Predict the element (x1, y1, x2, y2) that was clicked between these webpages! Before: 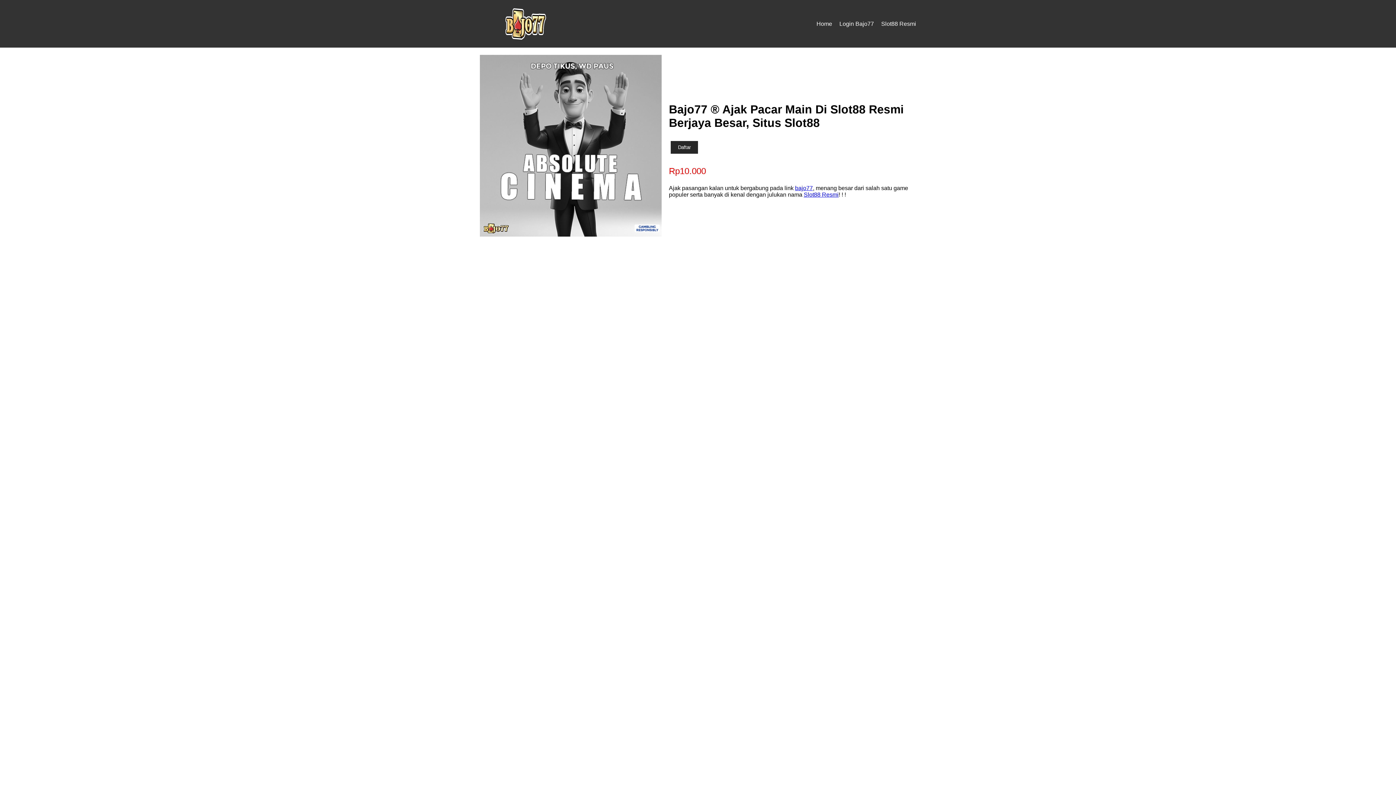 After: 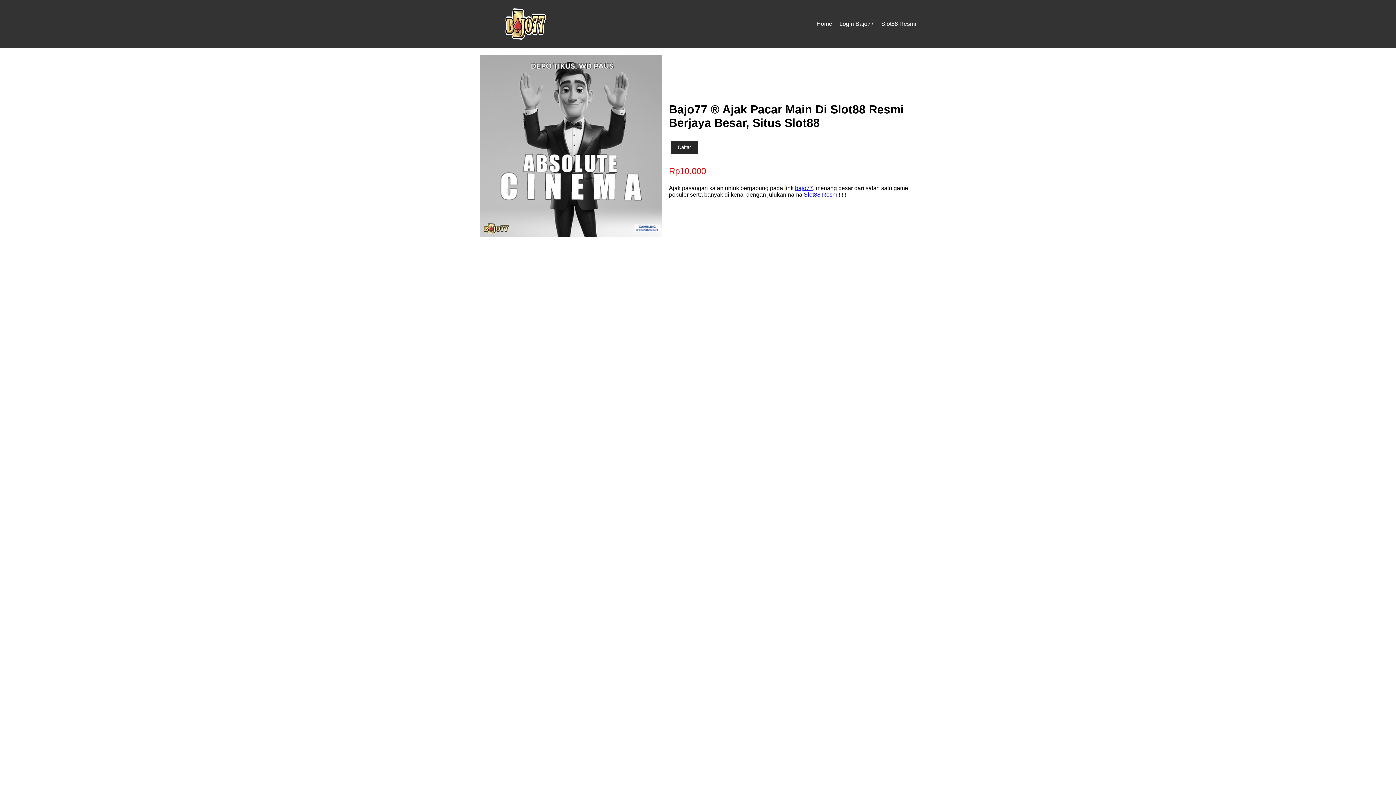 Action: bbox: (795, 185, 813, 191) label: bajo77